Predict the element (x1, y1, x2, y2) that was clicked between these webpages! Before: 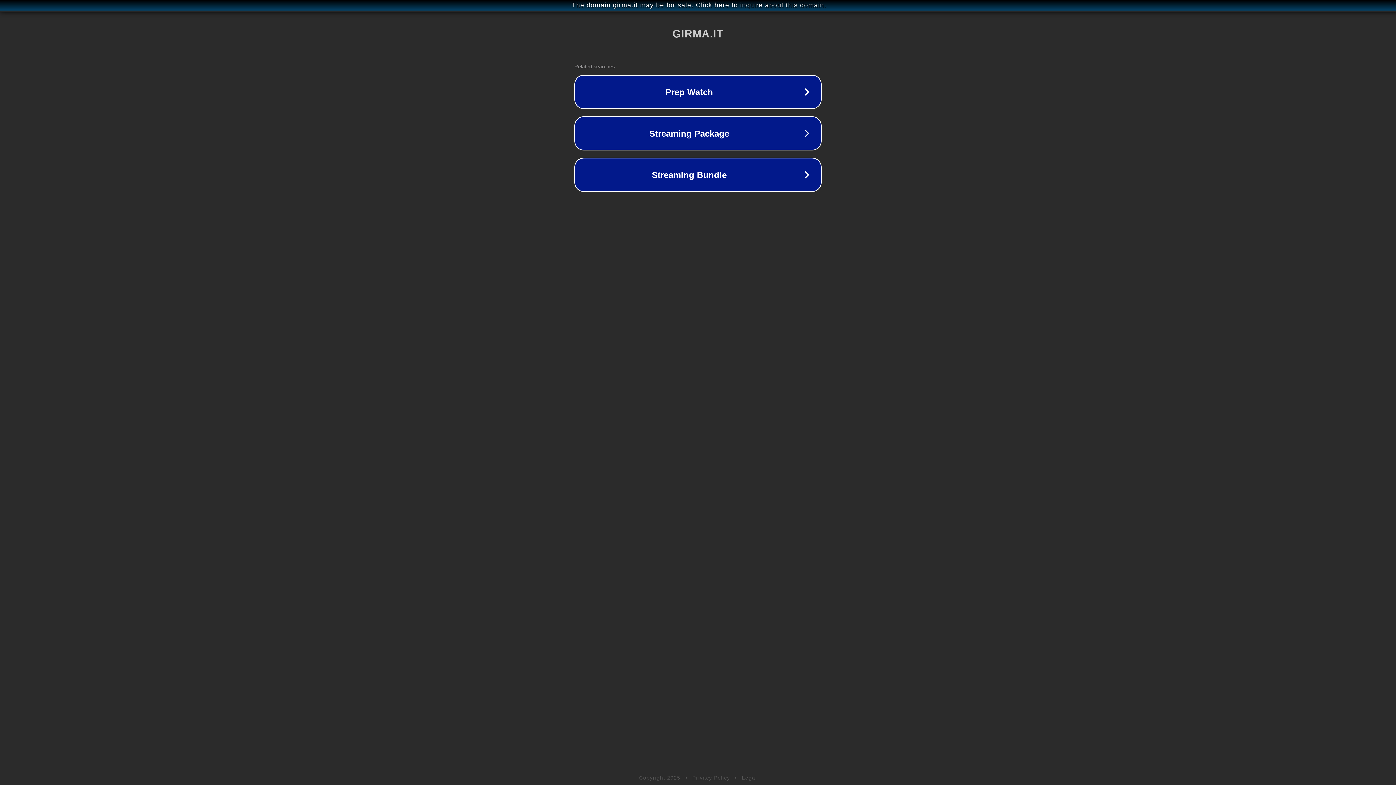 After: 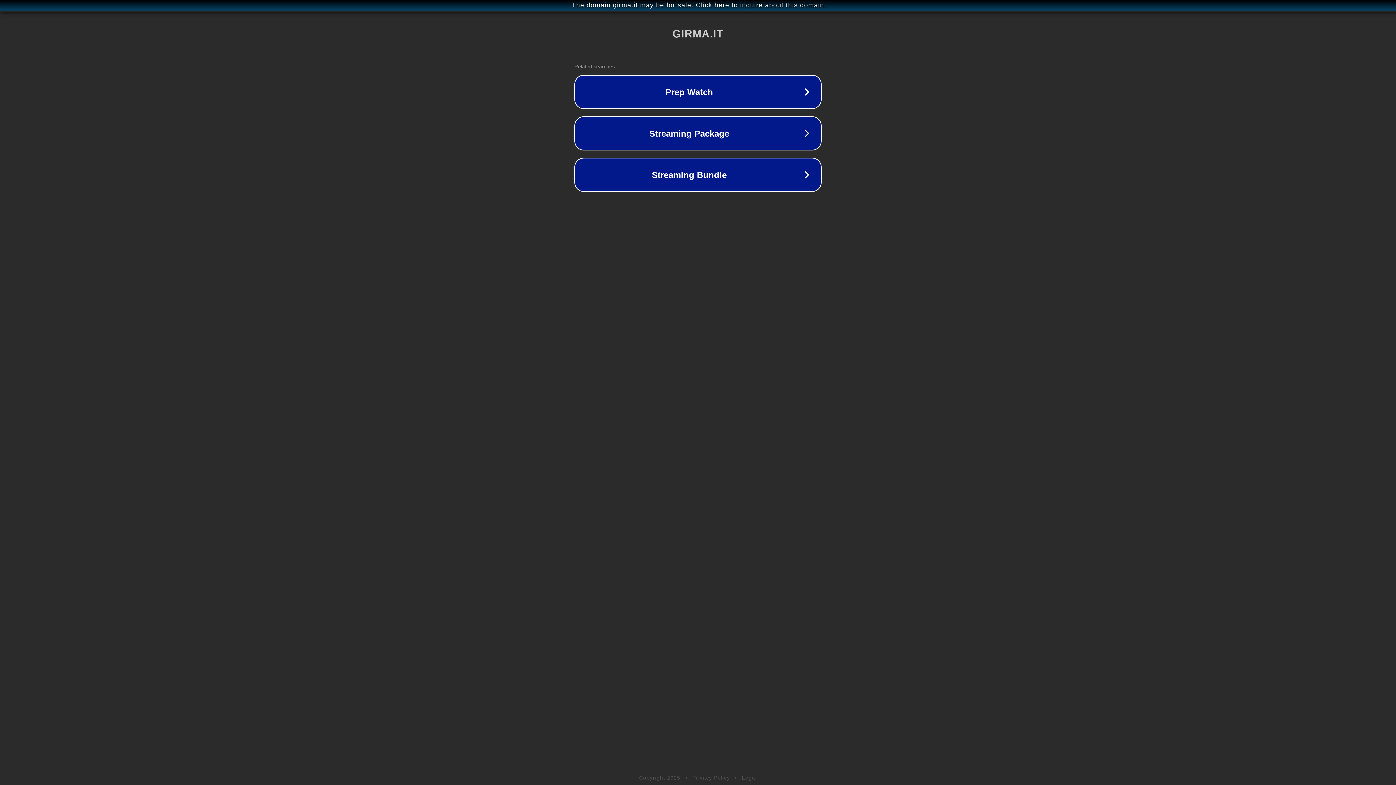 Action: label: Privacy Policy bbox: (692, 775, 730, 781)